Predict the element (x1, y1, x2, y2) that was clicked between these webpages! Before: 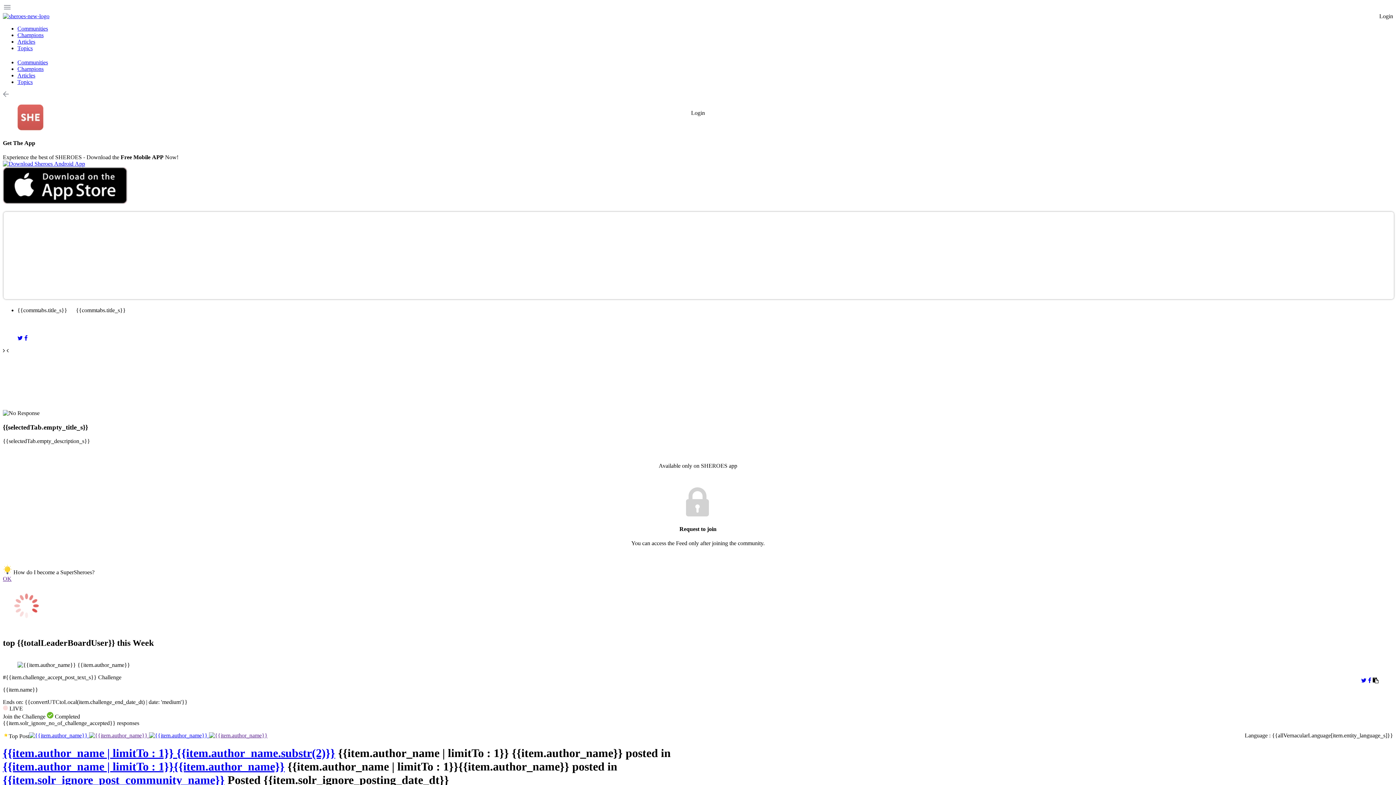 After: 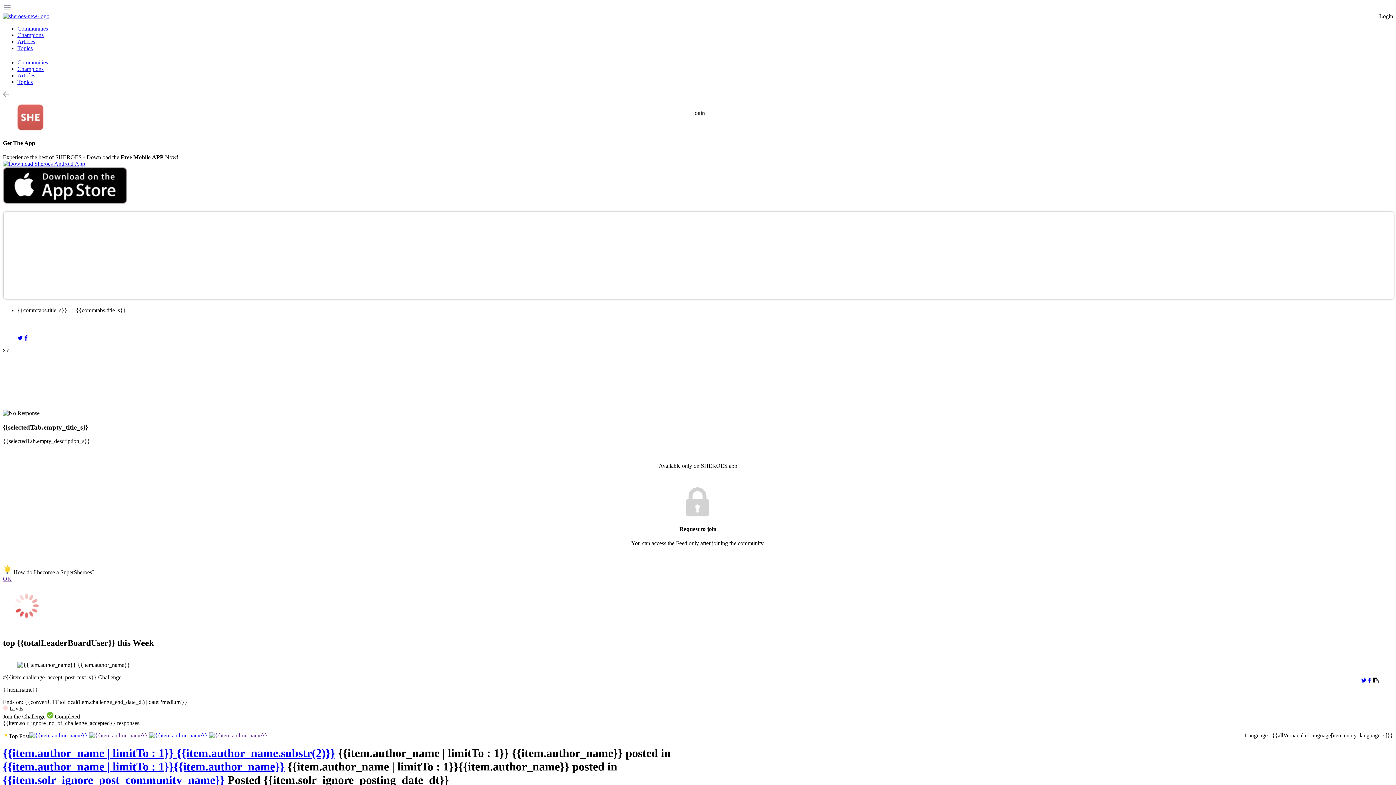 Action: bbox: (6, 347, 8, 353)